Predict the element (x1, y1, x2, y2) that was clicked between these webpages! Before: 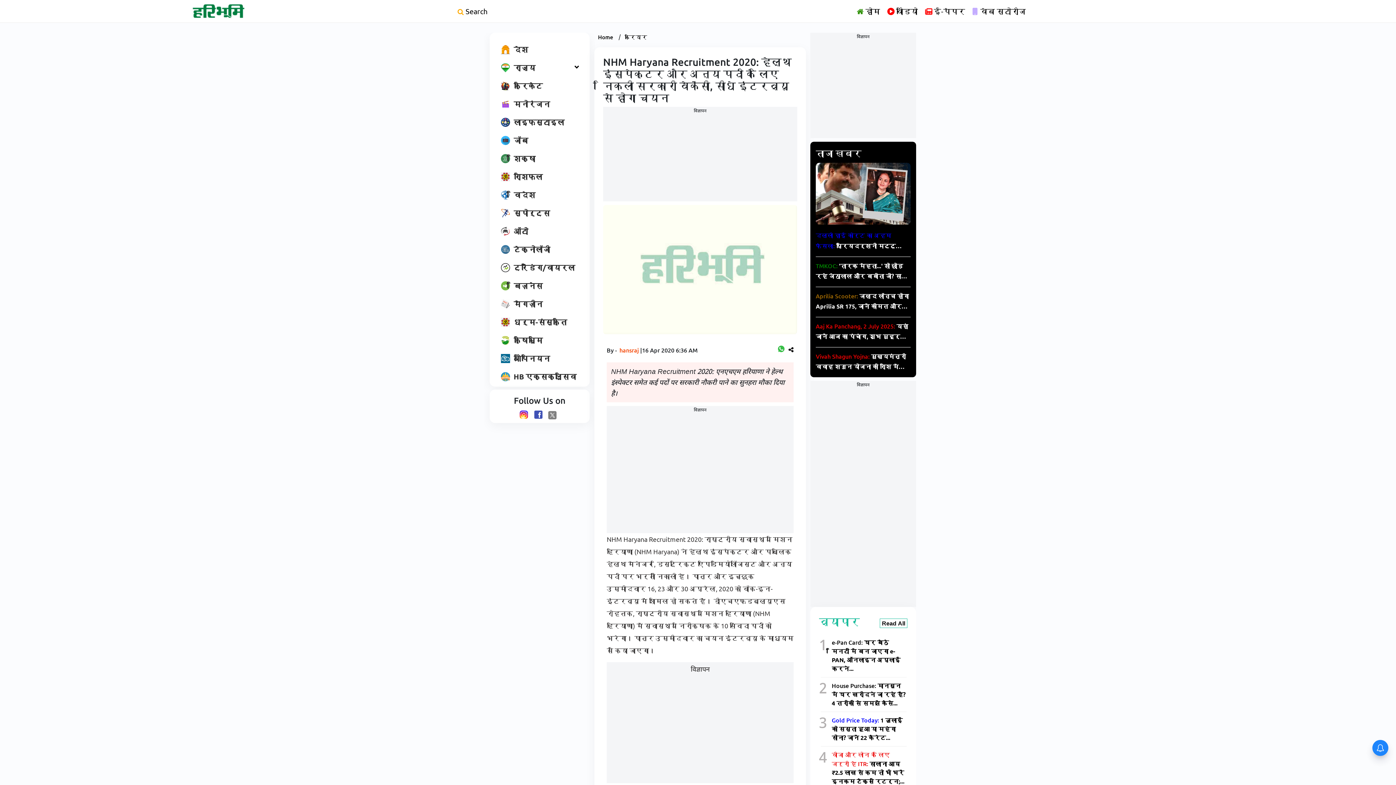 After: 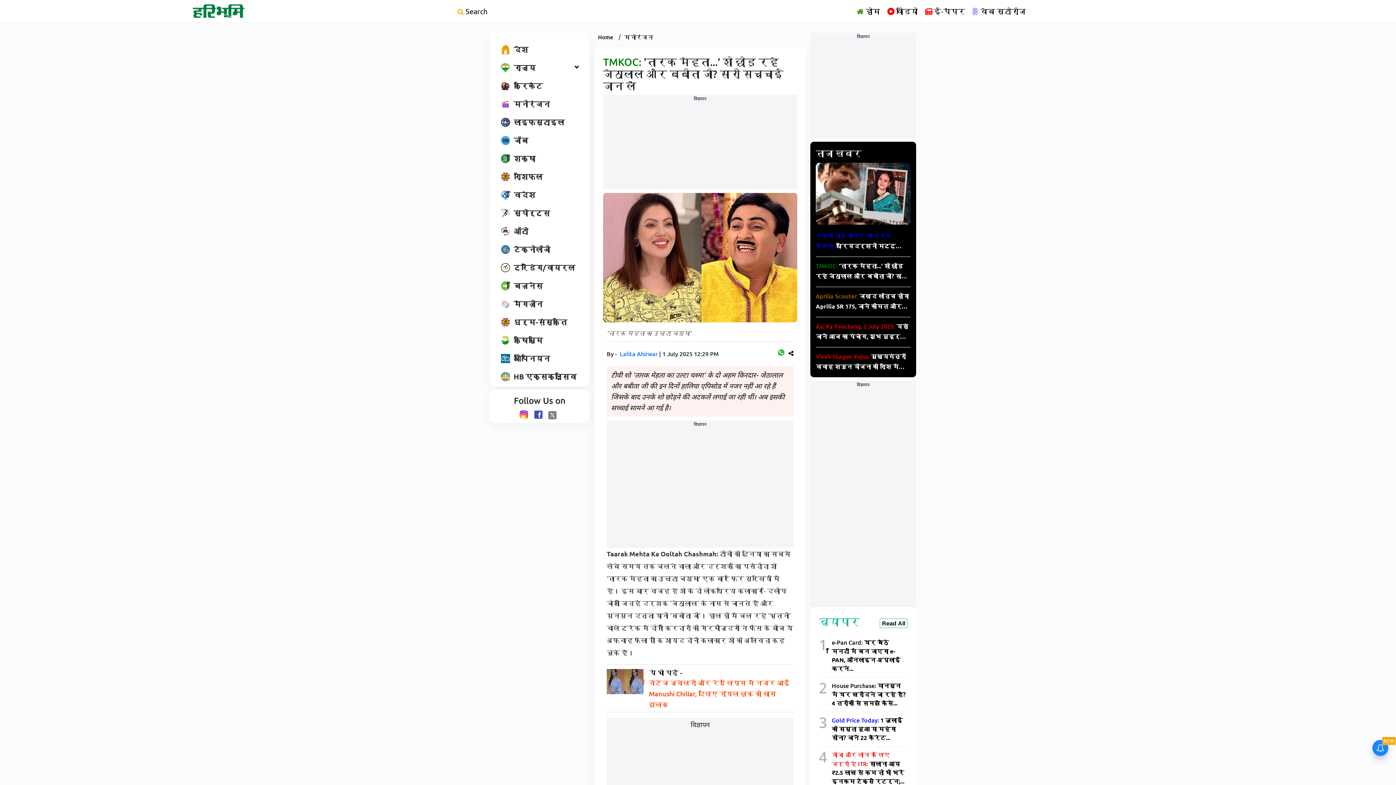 Action: bbox: (816, 260, 910, 281) label: TMKOC: 'तारक मेहता...' शो छोड़ रहे जेठालाल और बबीता जी? सारी सच्चाई जान लें